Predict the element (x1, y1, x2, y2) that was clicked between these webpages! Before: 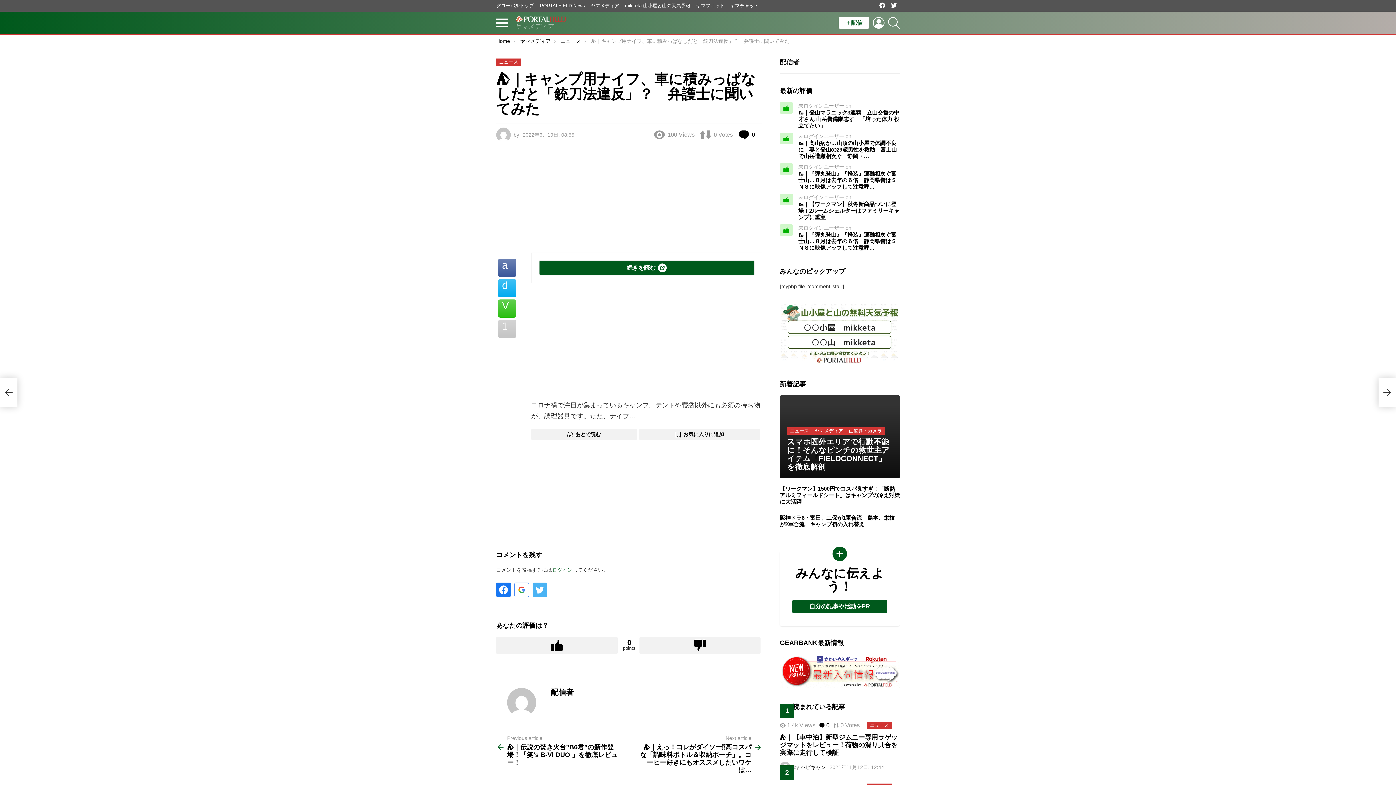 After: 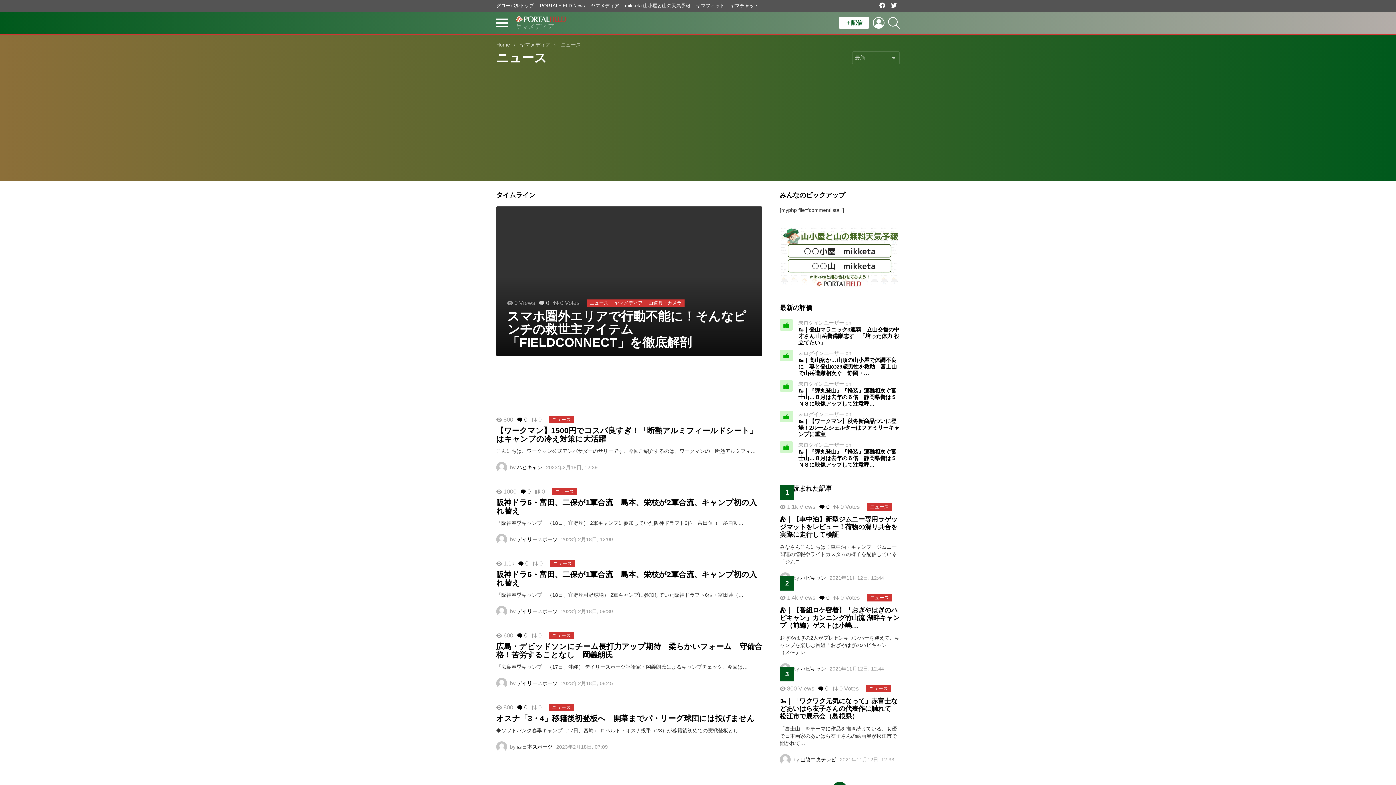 Action: label: ニュース bbox: (787, 427, 812, 434)